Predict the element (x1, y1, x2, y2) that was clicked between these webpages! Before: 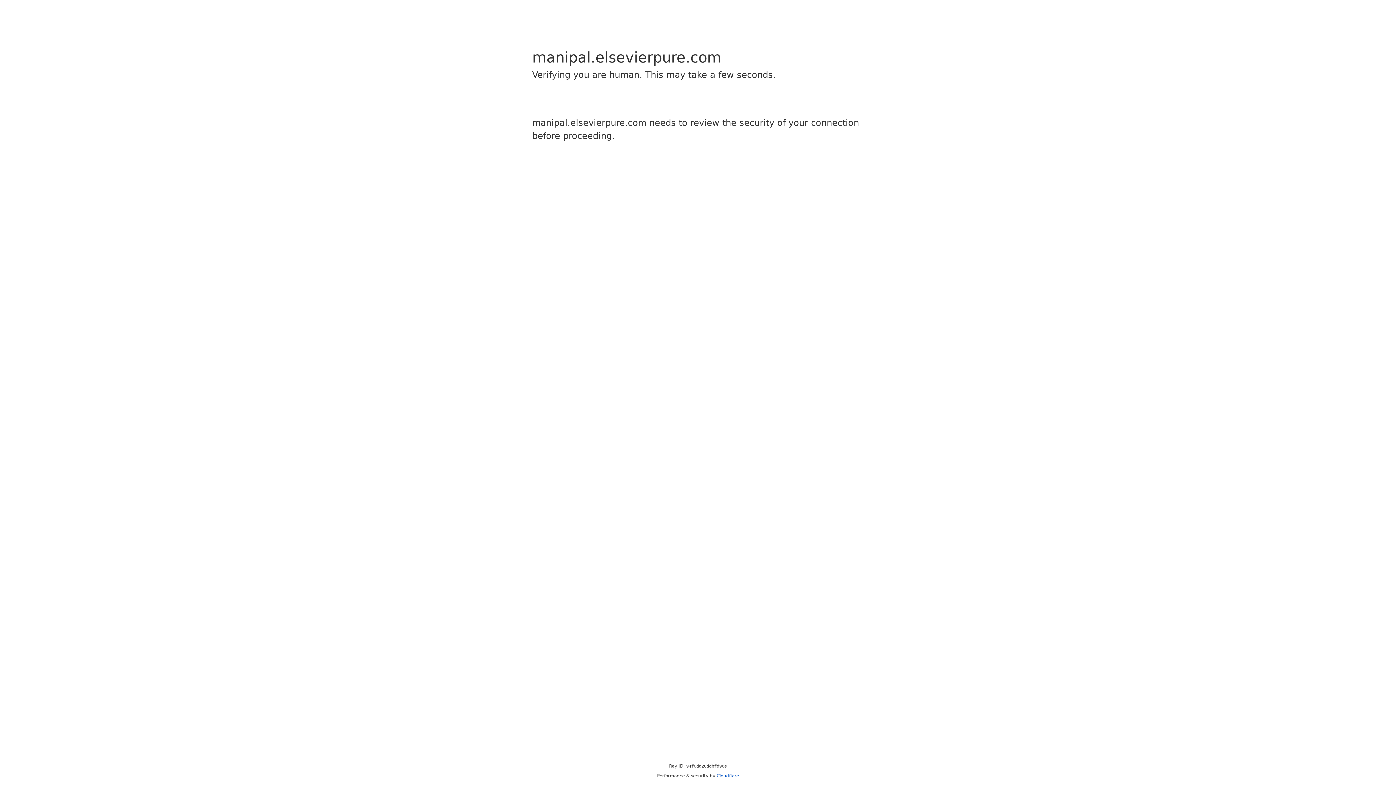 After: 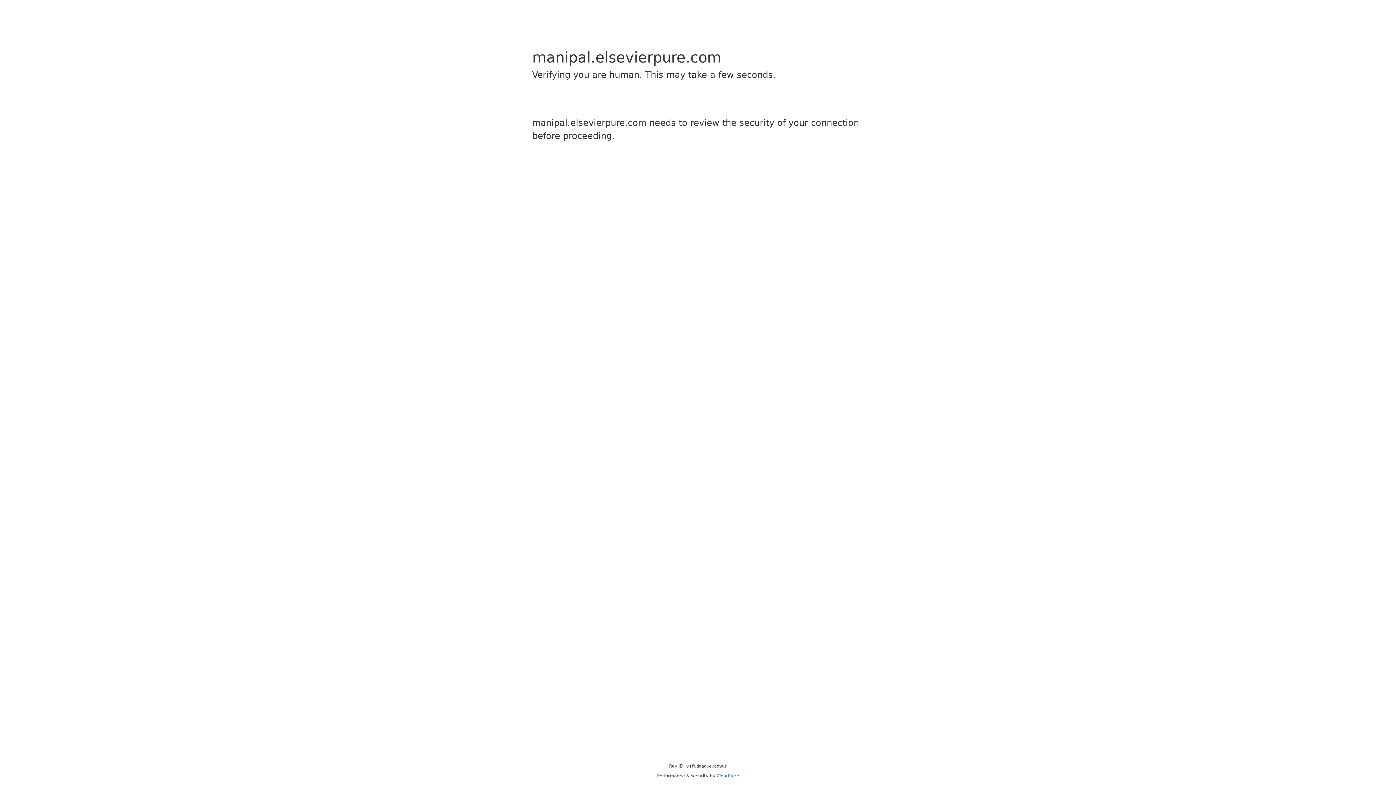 Action: bbox: (716, 773, 739, 778) label: Cloudflare